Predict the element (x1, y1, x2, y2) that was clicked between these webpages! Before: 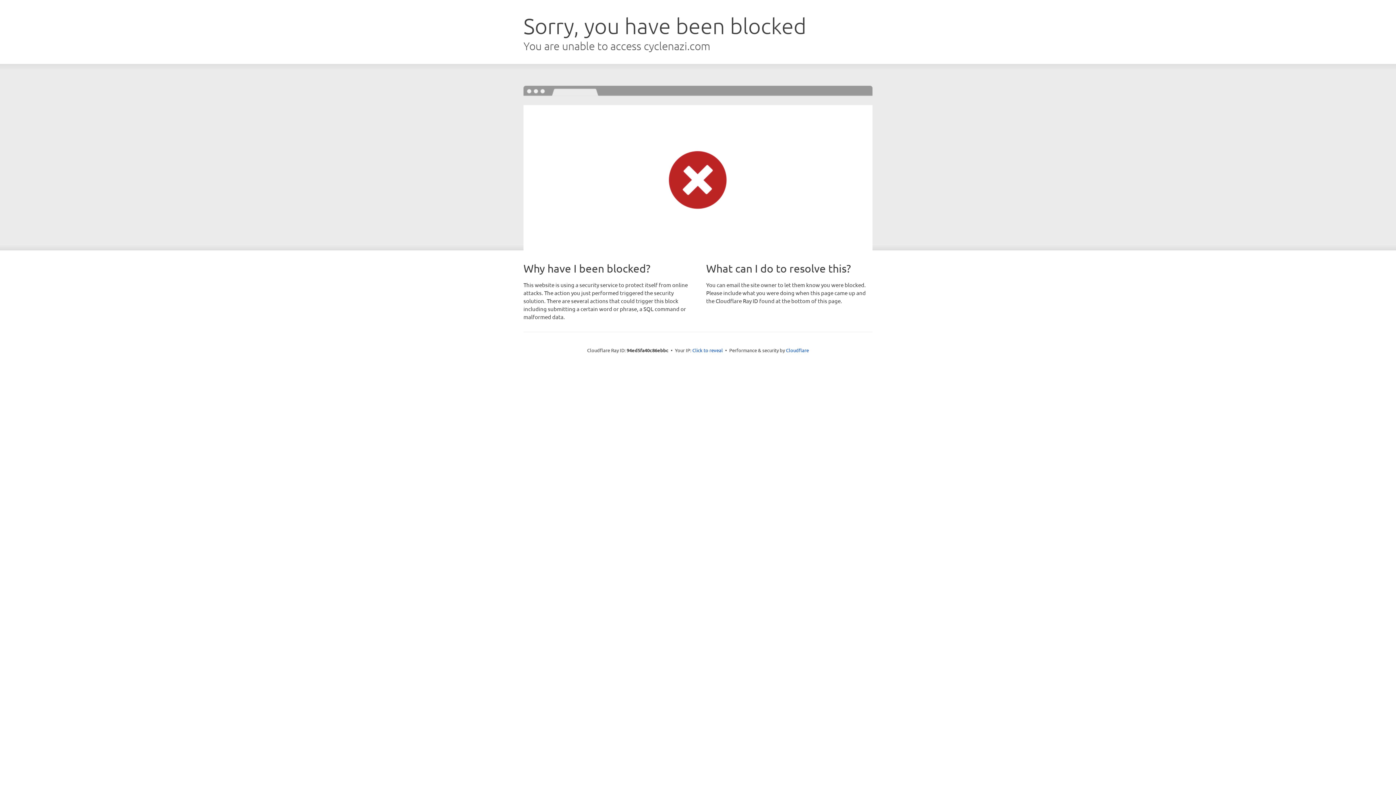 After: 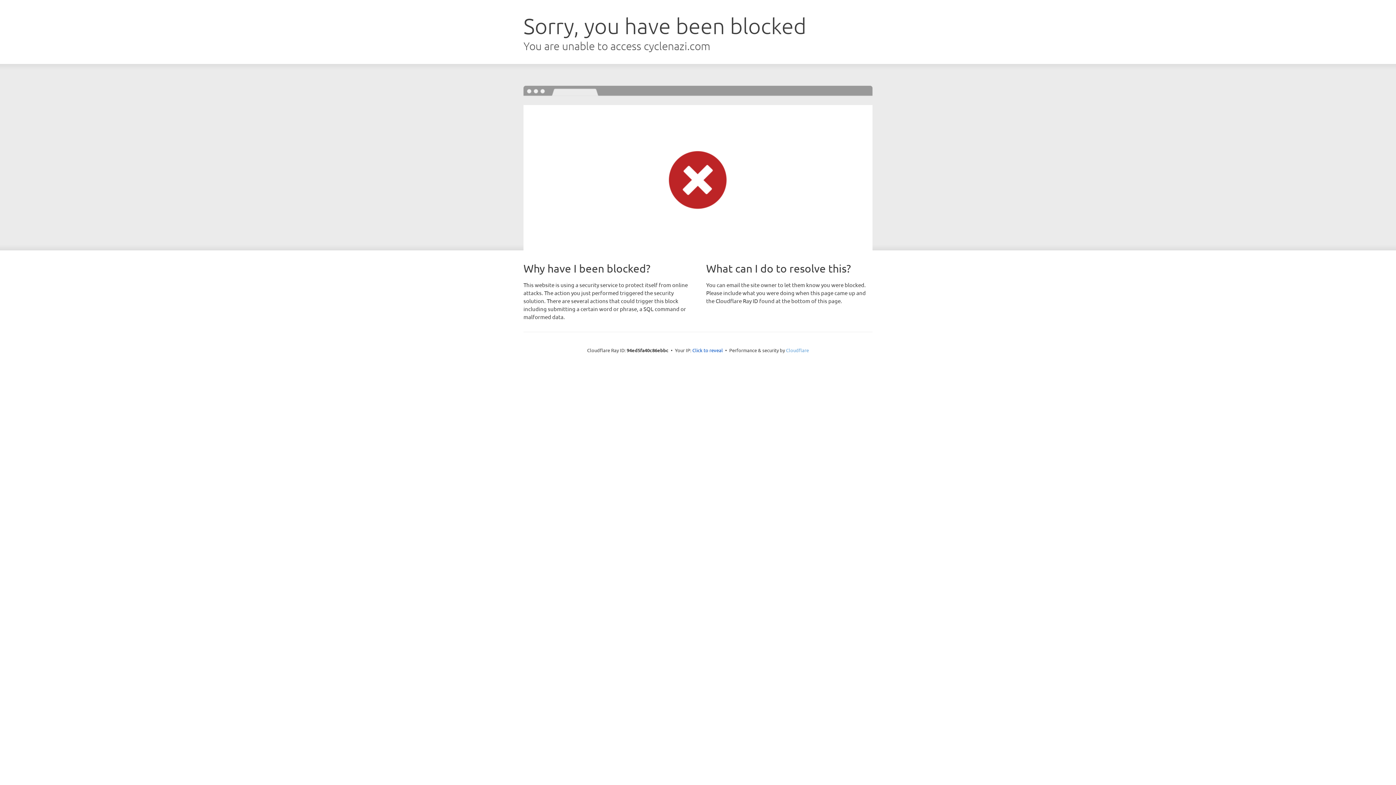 Action: label: Cloudflare bbox: (786, 347, 809, 353)